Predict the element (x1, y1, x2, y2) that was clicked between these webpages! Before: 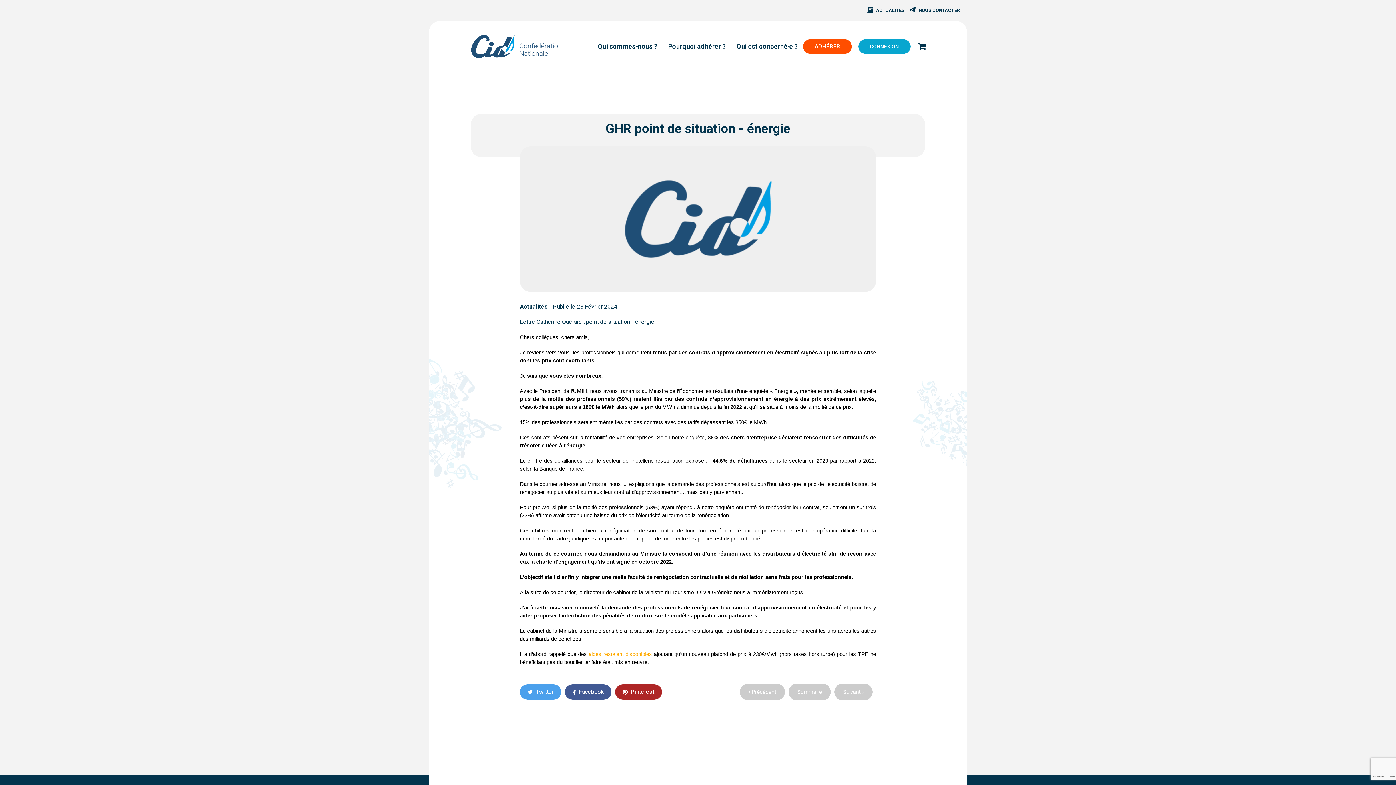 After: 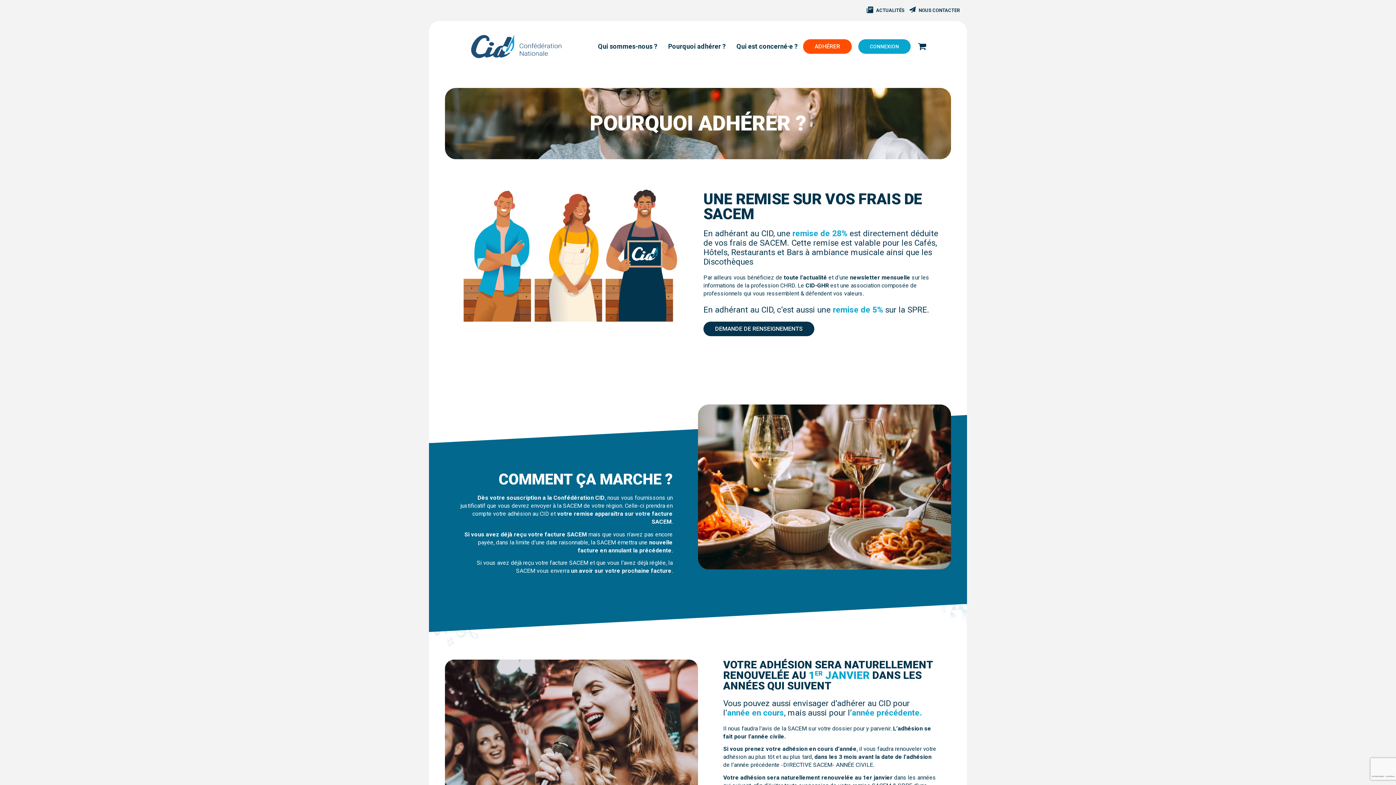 Action: bbox: (662, 37, 731, 55) label: Pourquoi adhérer ?